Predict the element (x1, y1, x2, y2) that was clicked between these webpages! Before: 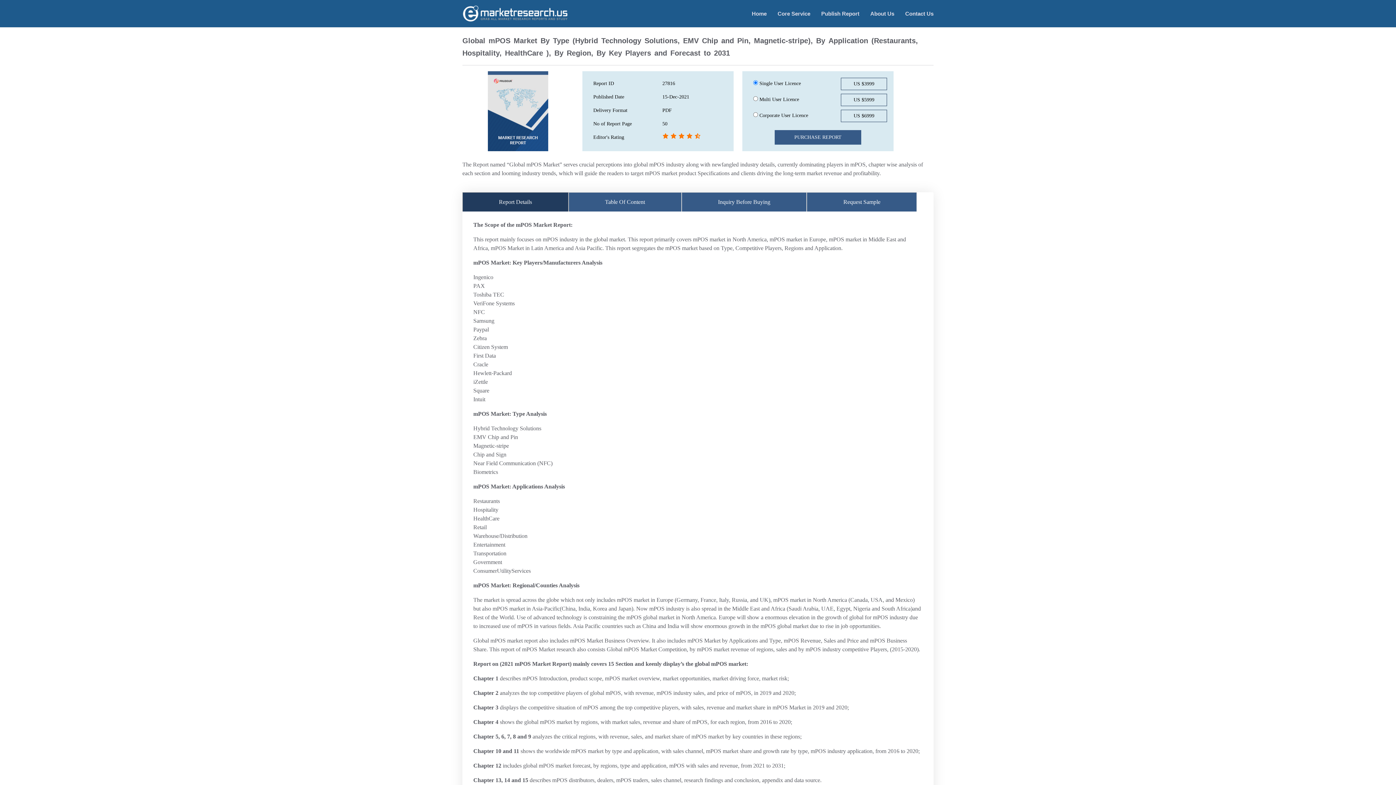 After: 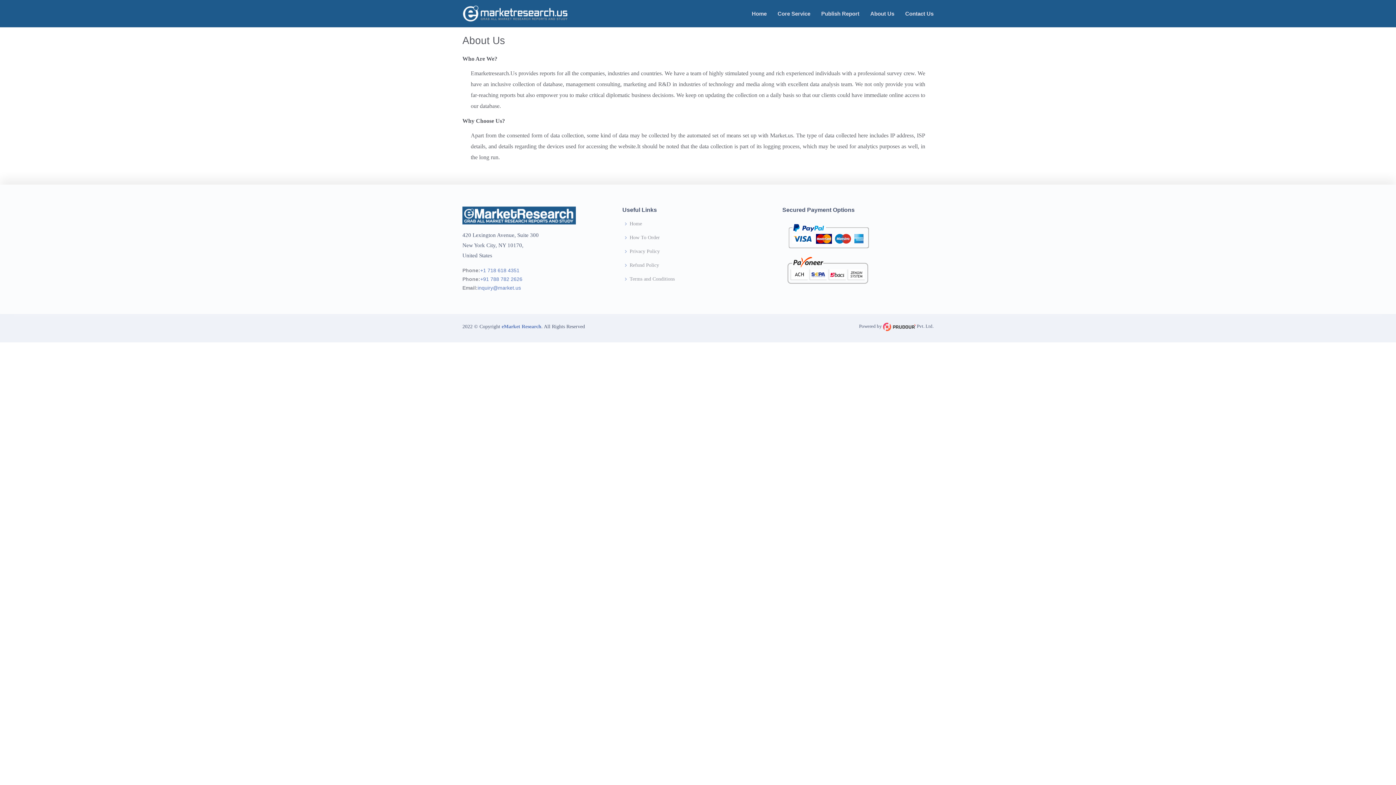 Action: bbox: (859, 6, 894, 21) label: About Us